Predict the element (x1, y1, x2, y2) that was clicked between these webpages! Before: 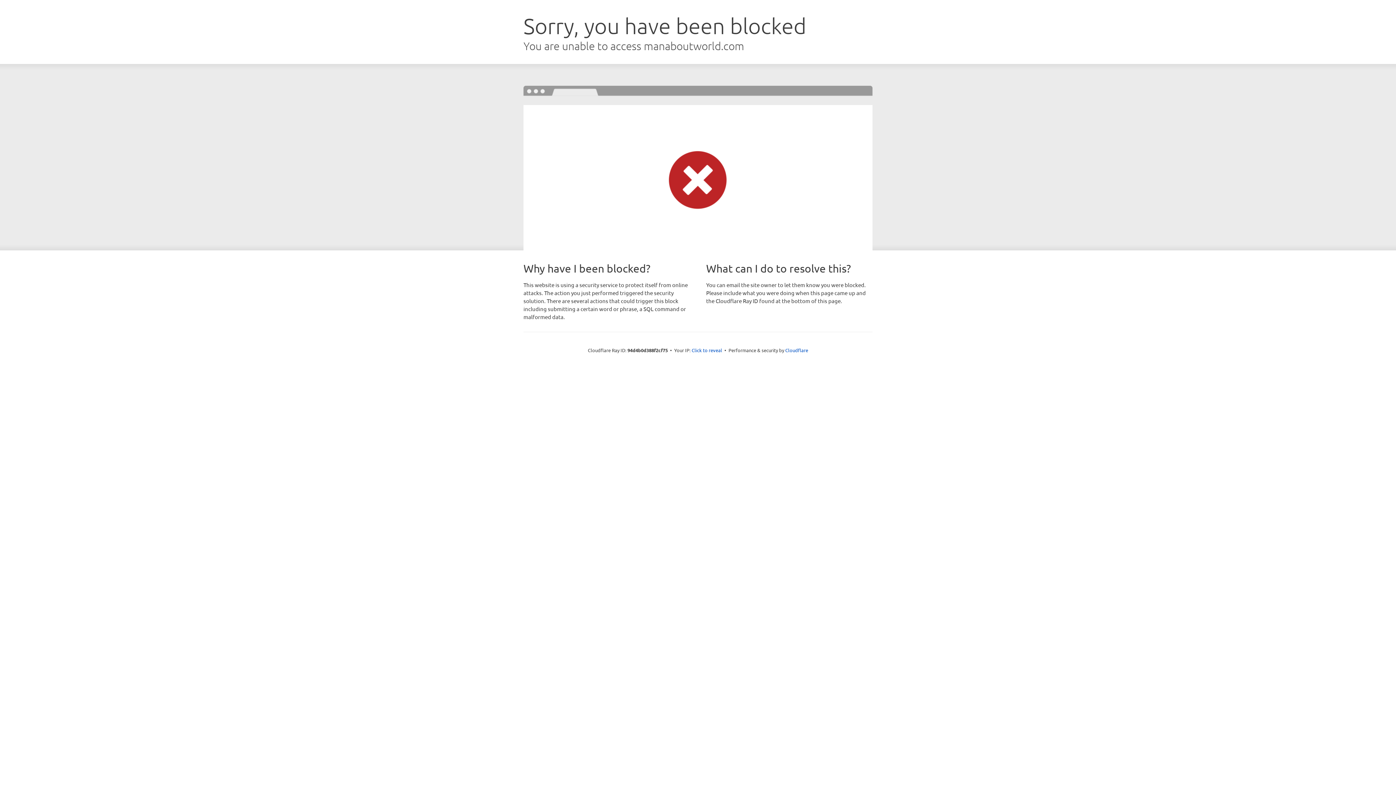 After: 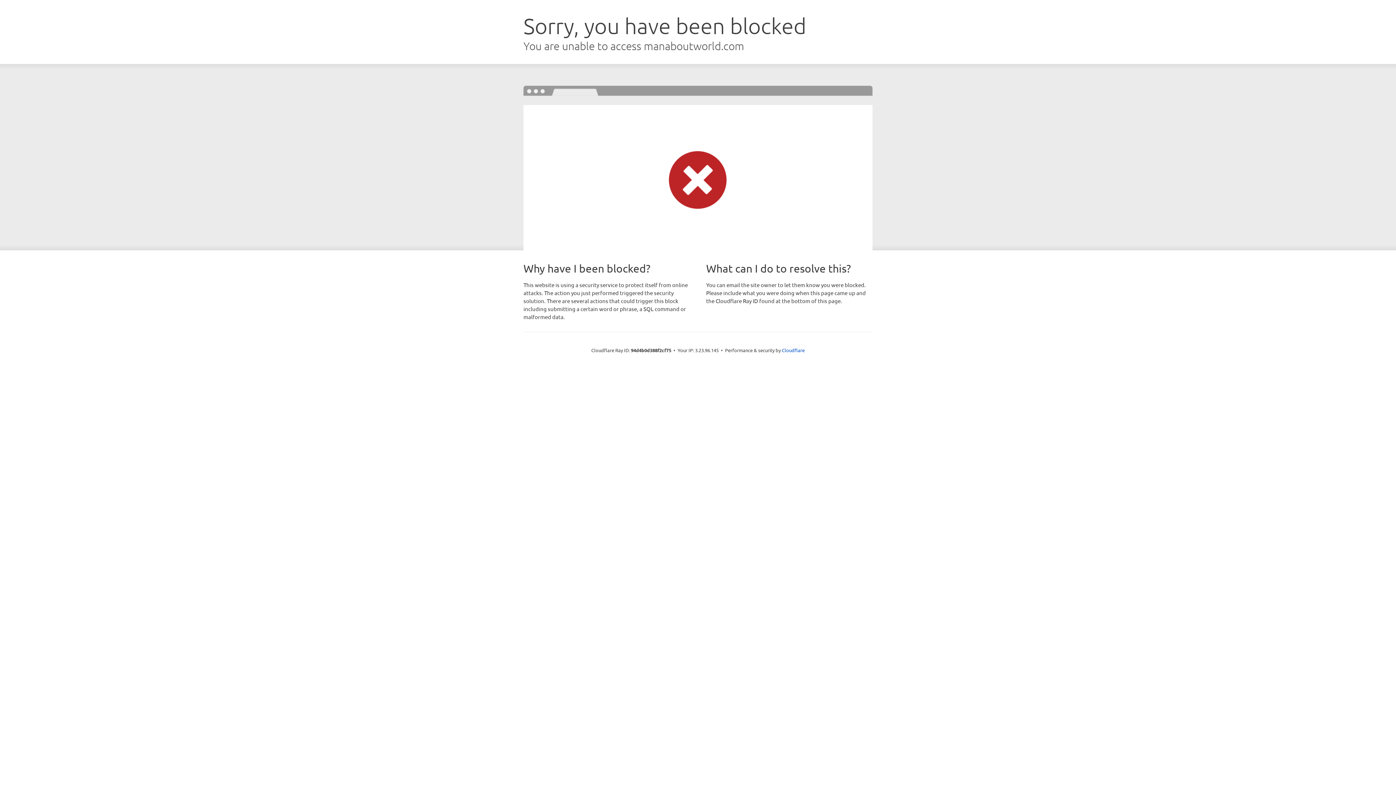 Action: label: Click to reveal bbox: (691, 346, 722, 353)